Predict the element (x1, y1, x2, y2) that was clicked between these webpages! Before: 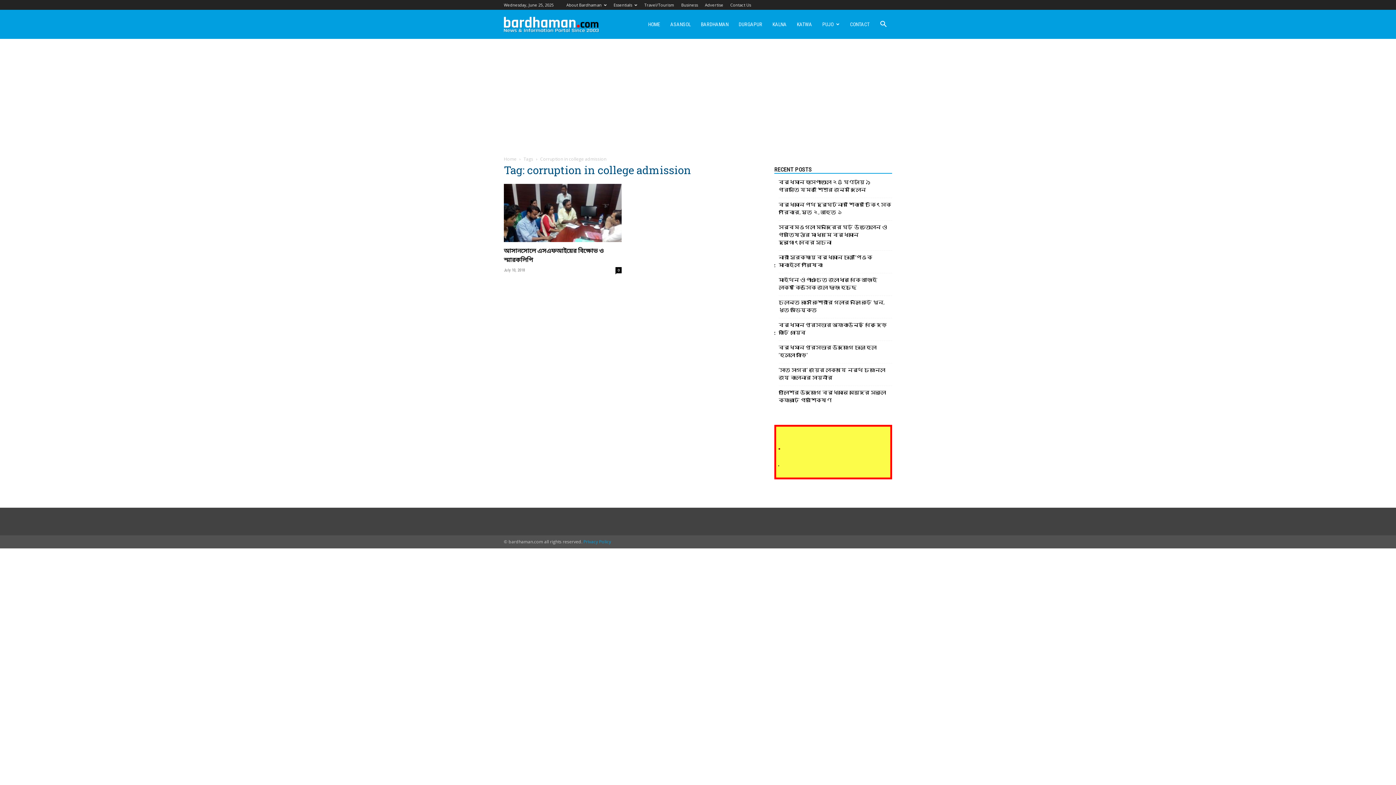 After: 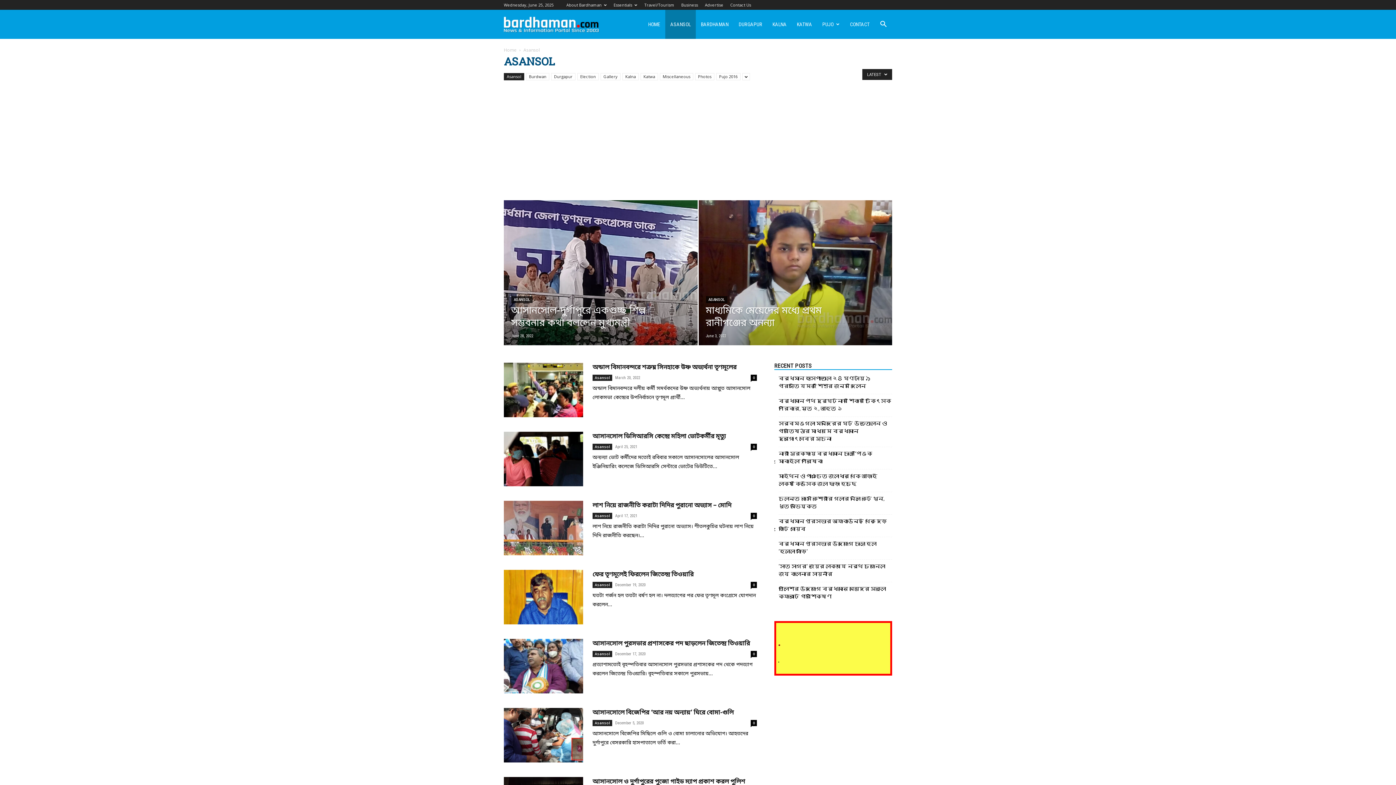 Action: bbox: (665, 9, 696, 38) label: ASANSOL